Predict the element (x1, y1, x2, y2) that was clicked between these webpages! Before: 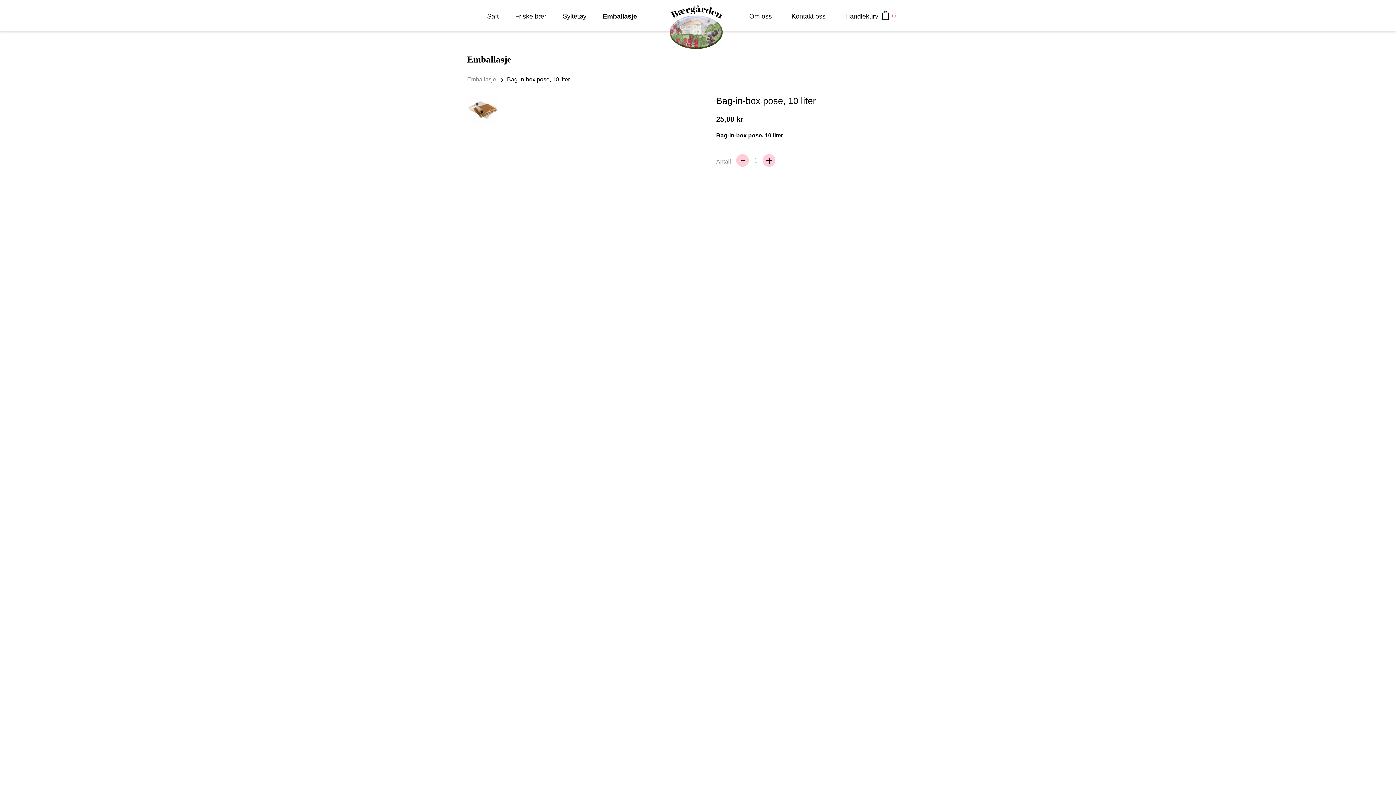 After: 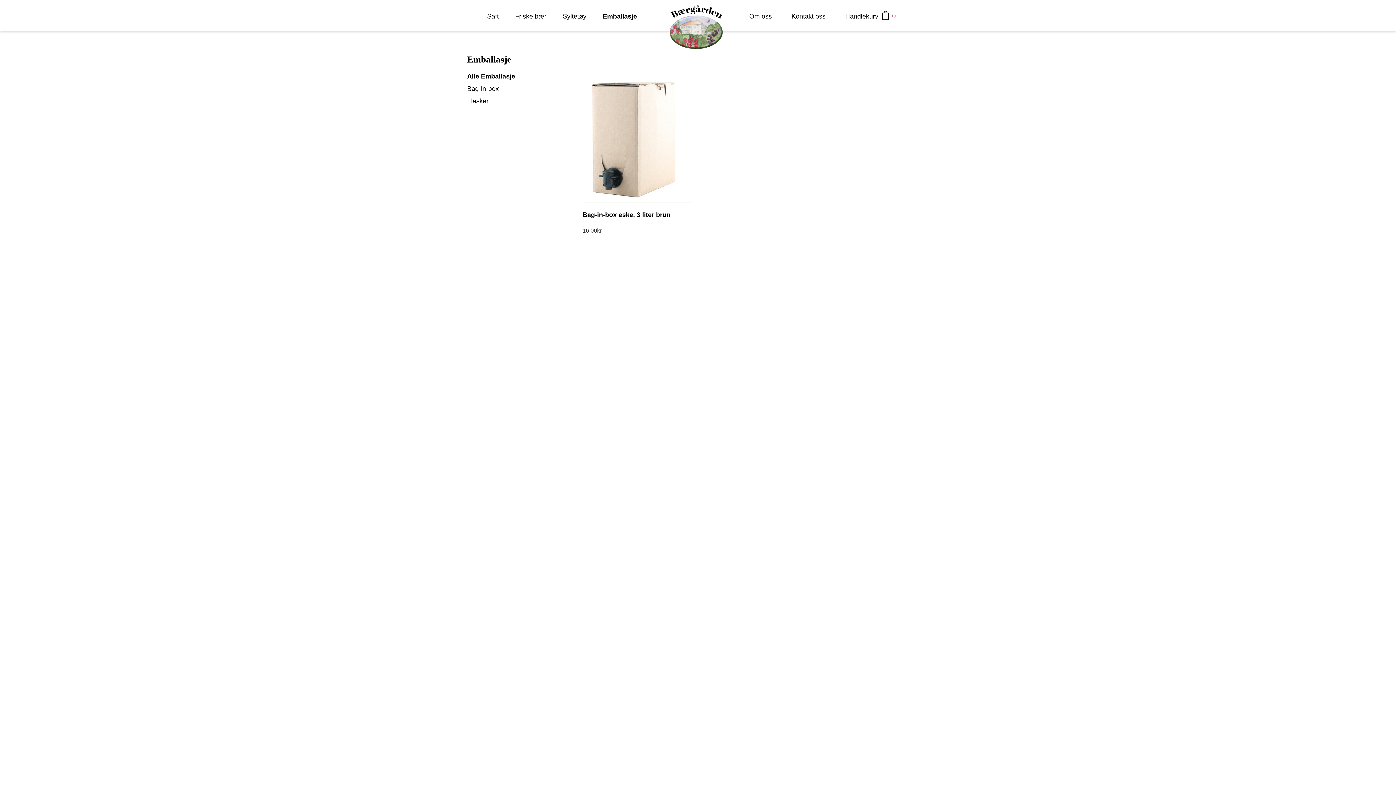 Action: label: Emballasje bbox: (467, 76, 496, 82)